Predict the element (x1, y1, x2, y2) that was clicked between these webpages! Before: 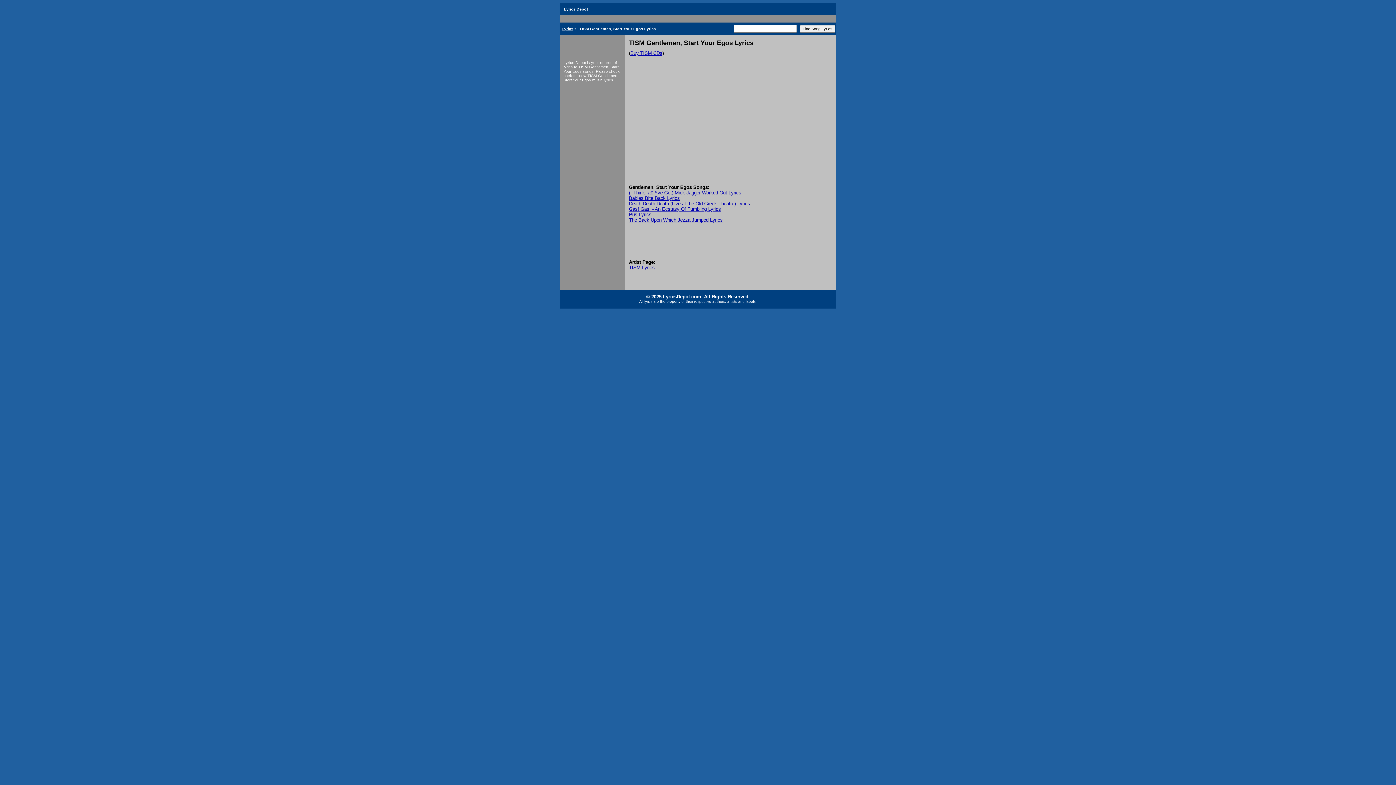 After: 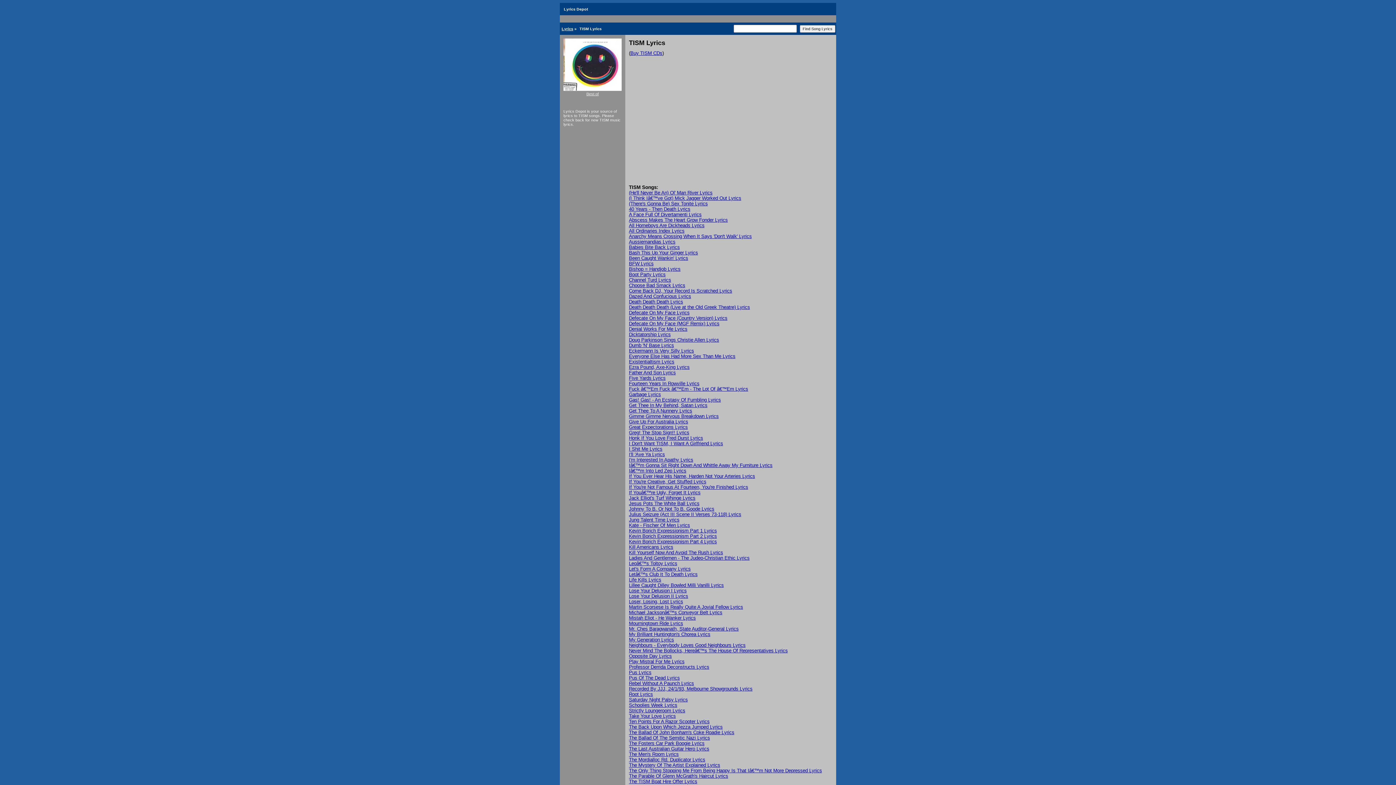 Action: bbox: (629, 265, 654, 270) label: TISM Lyrics